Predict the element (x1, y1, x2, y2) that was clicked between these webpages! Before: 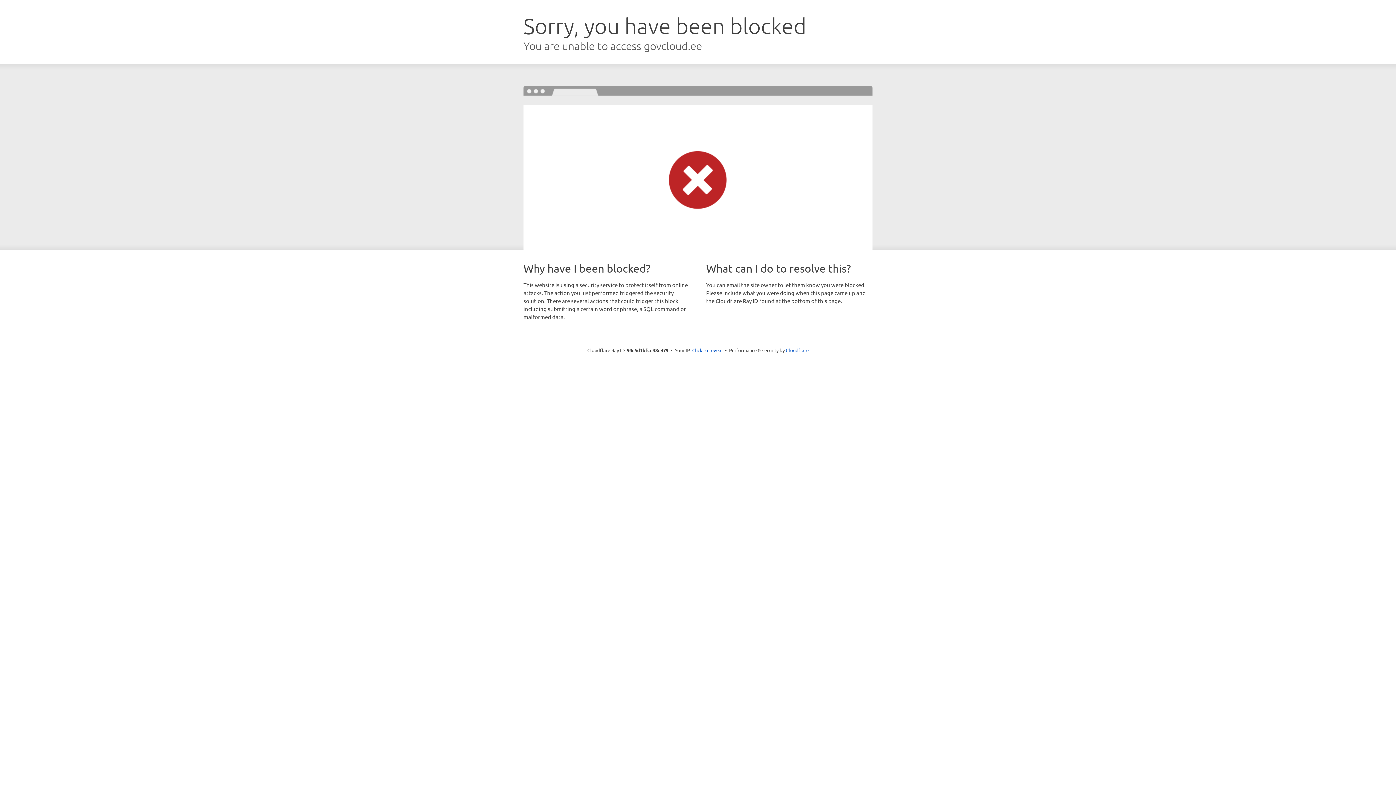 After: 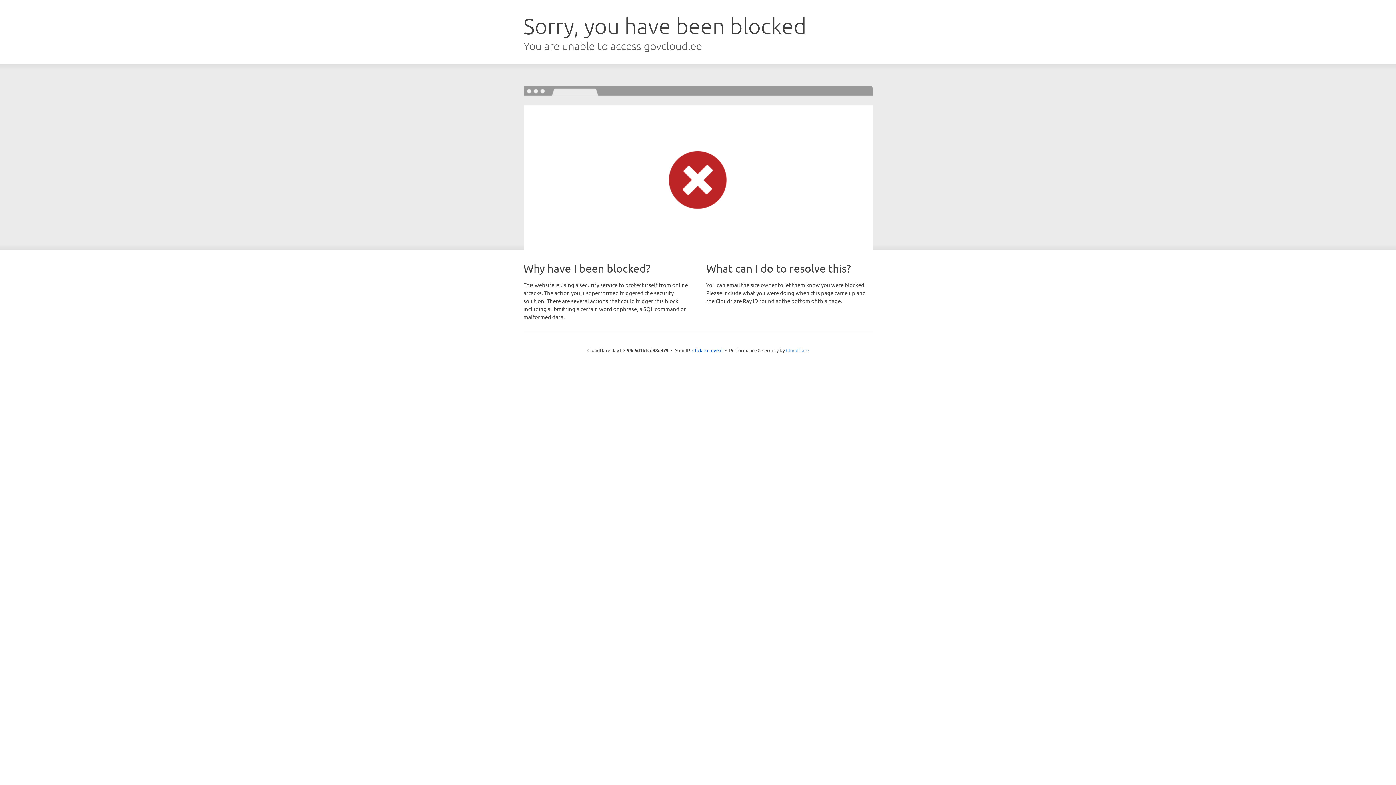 Action: bbox: (786, 347, 808, 353) label: Cloudflare